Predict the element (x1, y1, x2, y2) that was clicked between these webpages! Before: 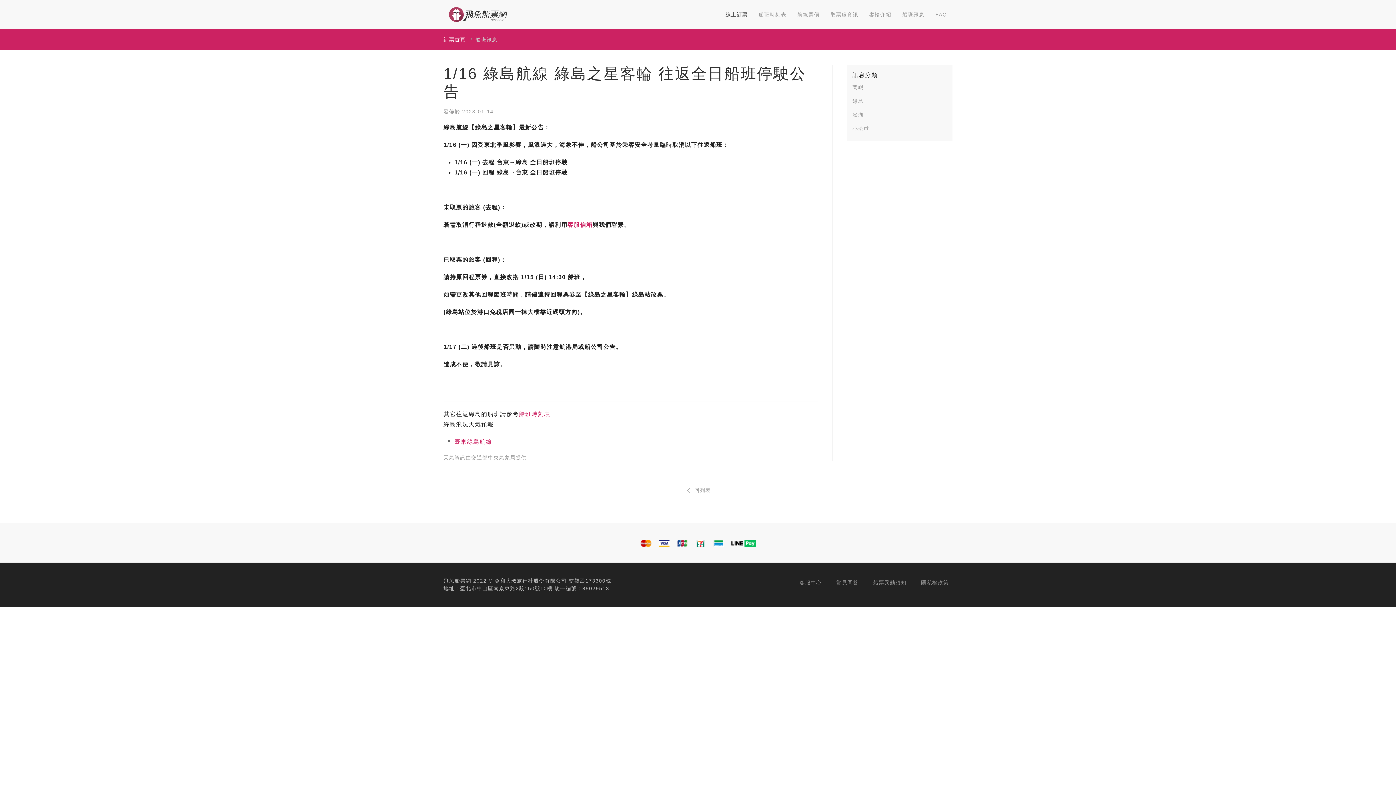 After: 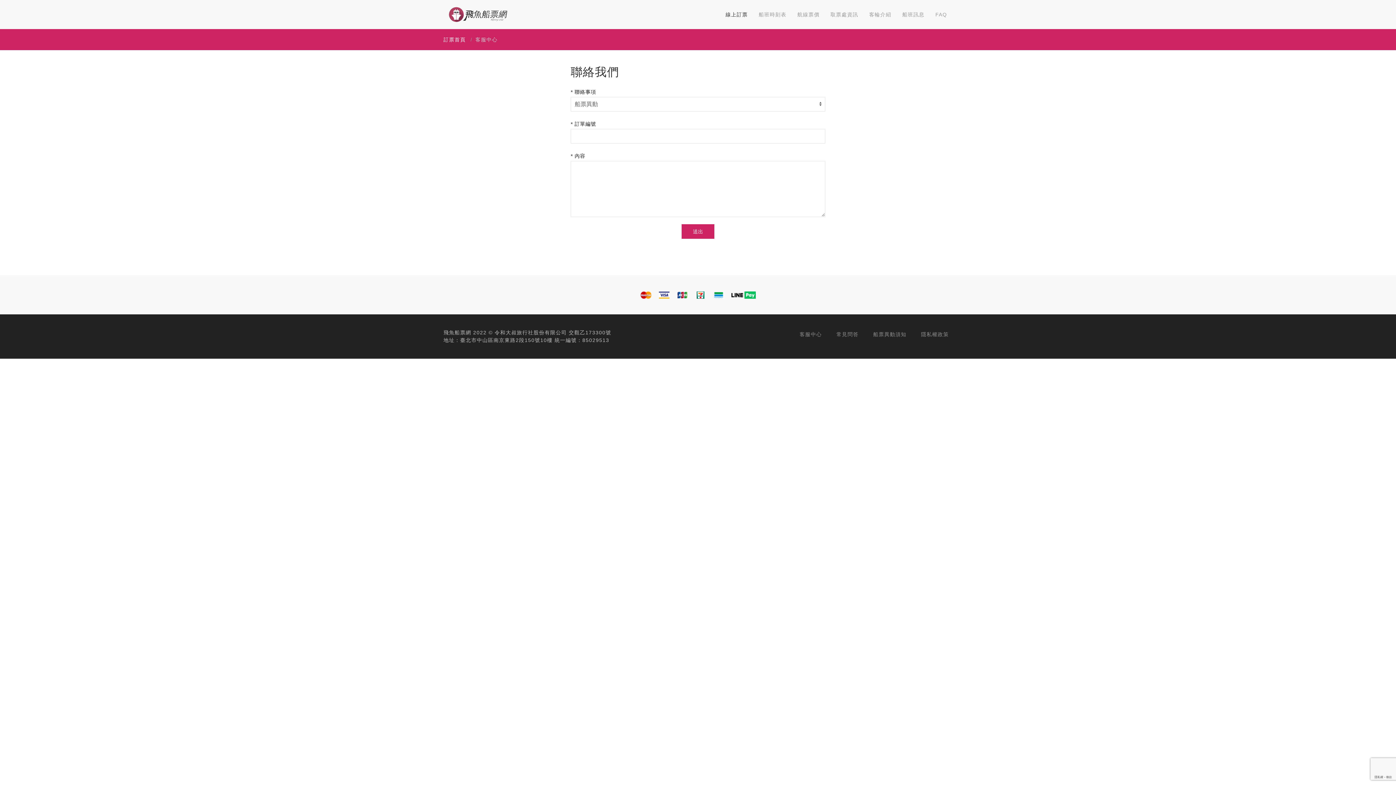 Action: label: 客服信箱 bbox: (567, 221, 592, 228)